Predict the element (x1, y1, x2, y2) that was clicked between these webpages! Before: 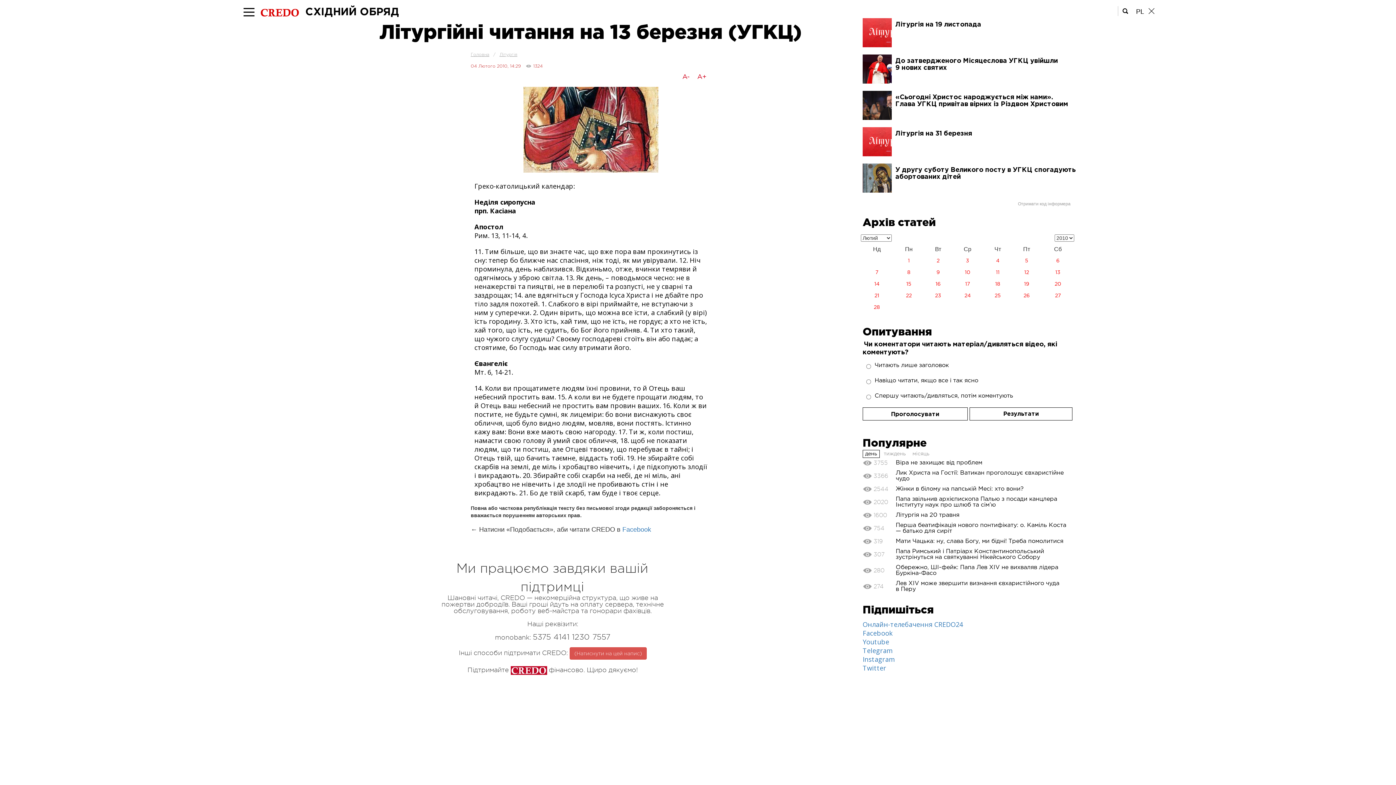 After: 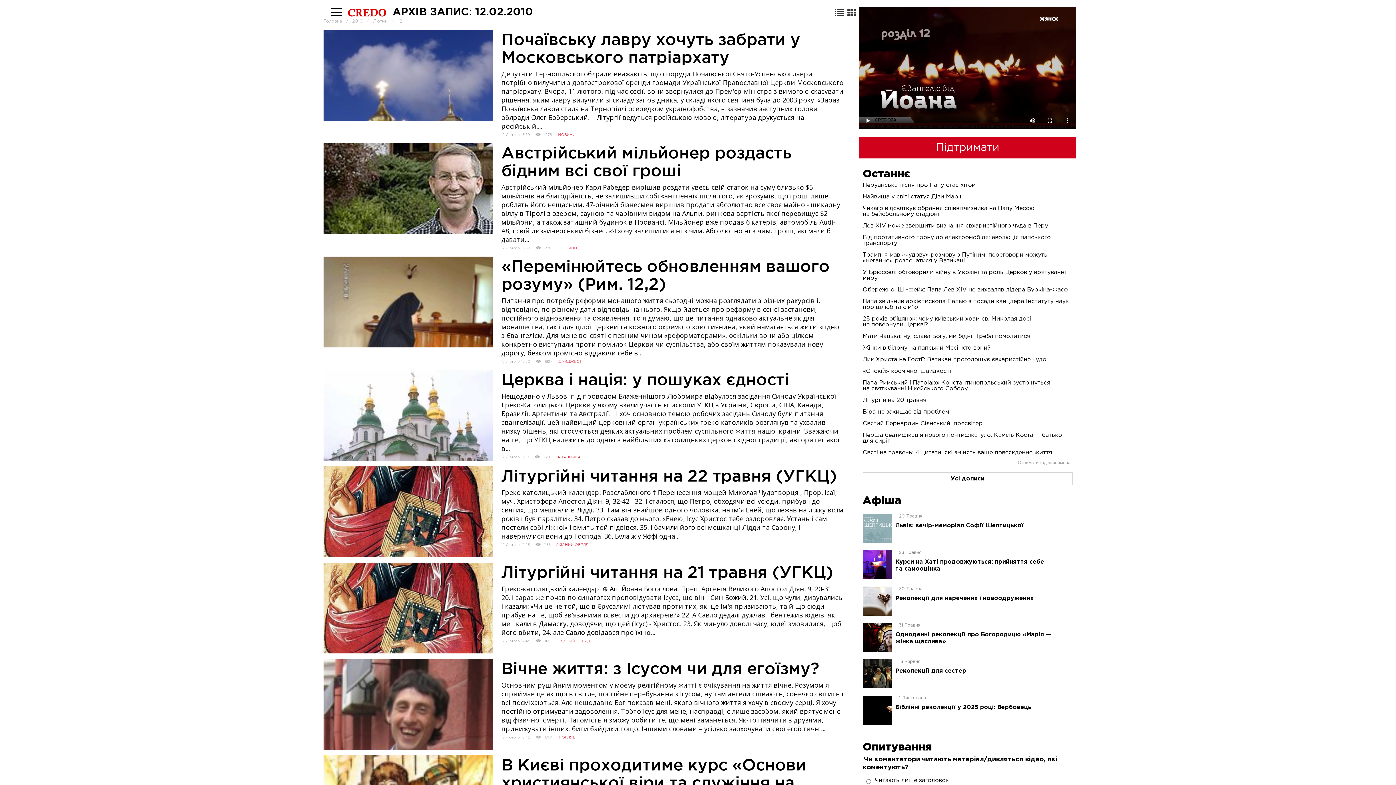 Action: bbox: (1012, 266, 1041, 278) label: 12